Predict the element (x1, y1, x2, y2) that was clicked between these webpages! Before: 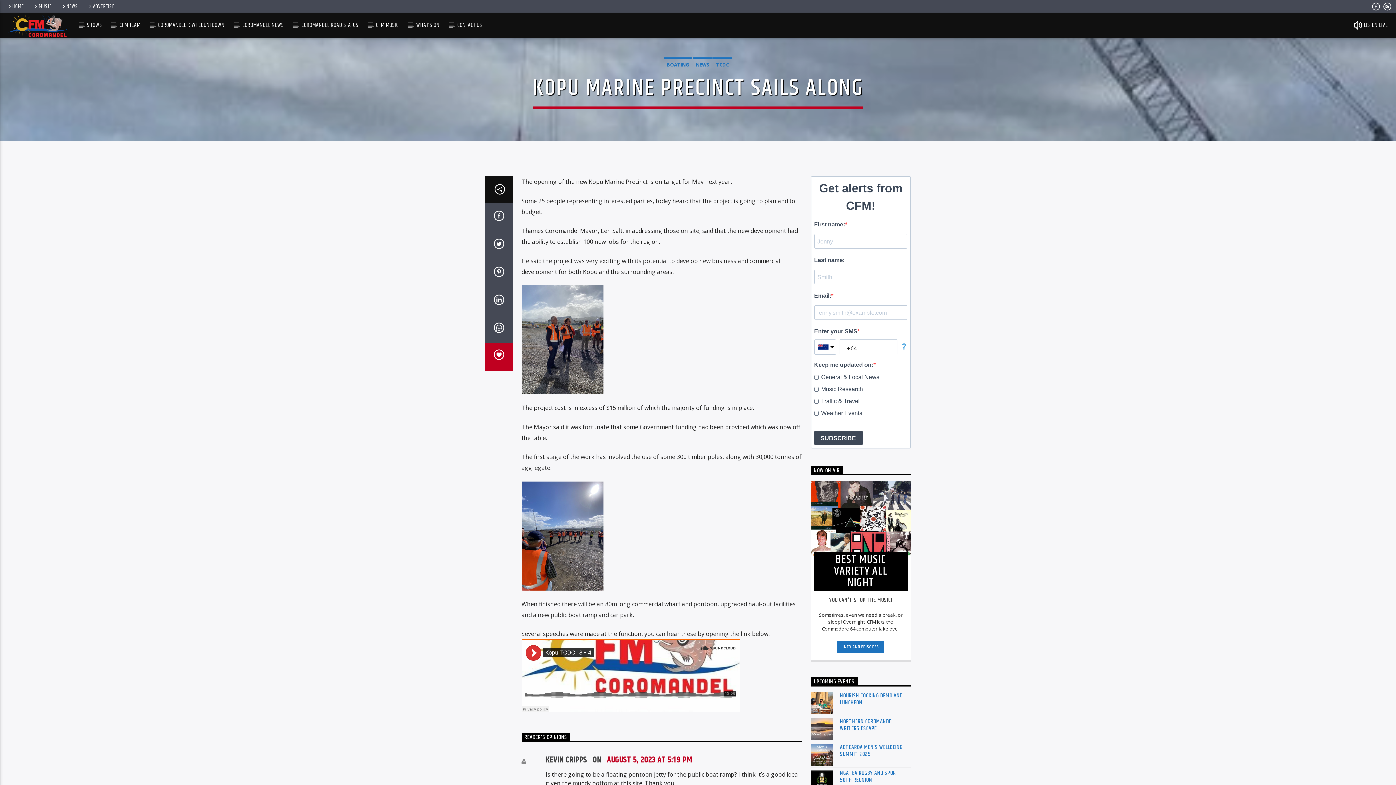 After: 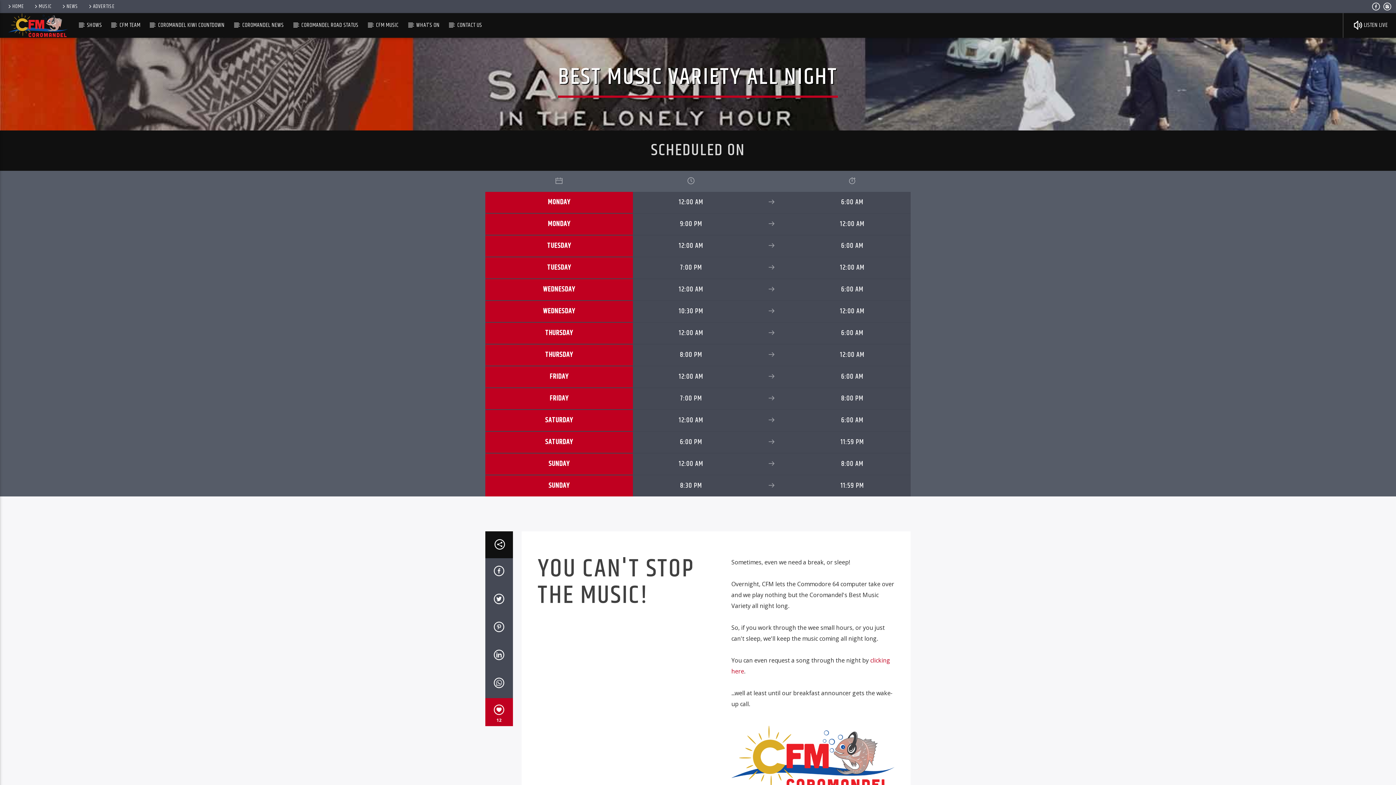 Action: bbox: (837, 641, 884, 652) label: INFO AND EPISODES